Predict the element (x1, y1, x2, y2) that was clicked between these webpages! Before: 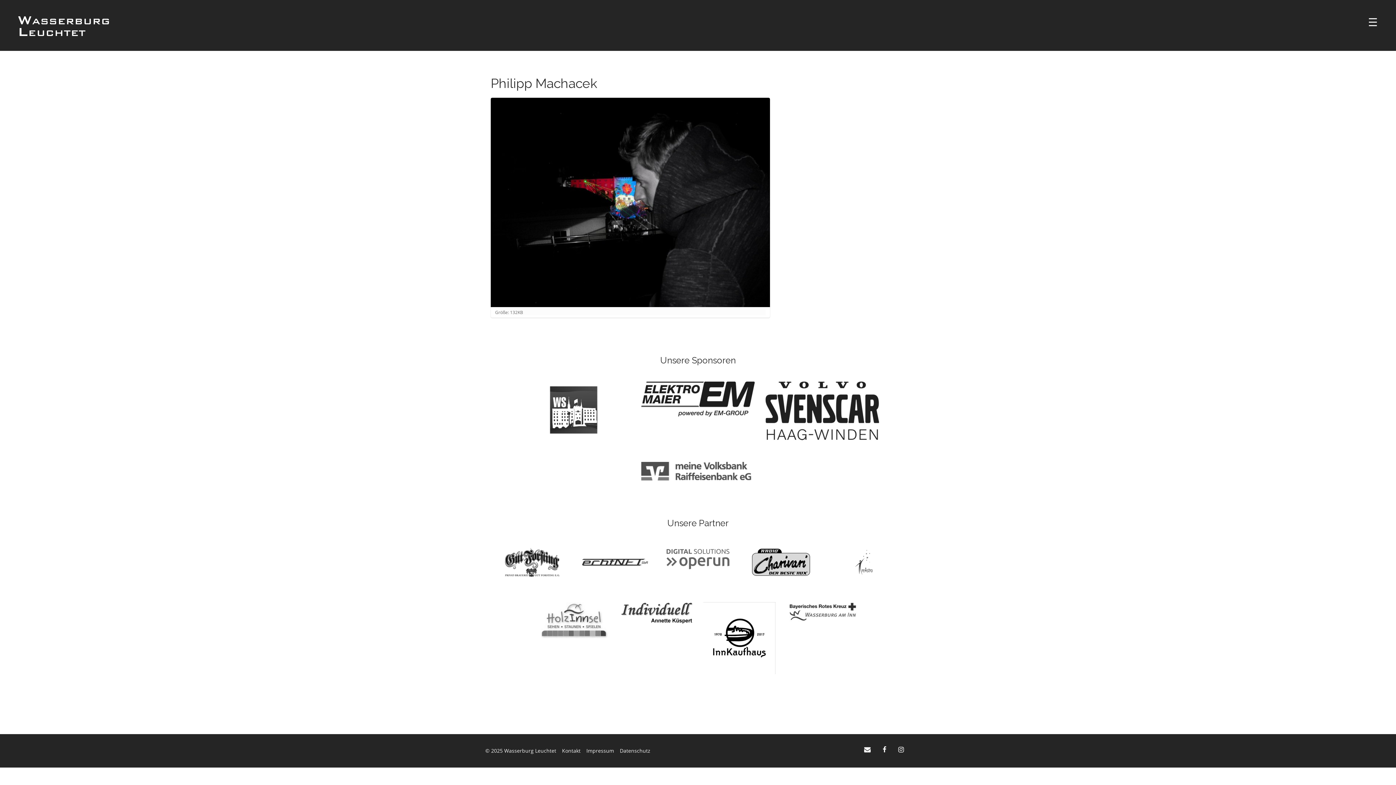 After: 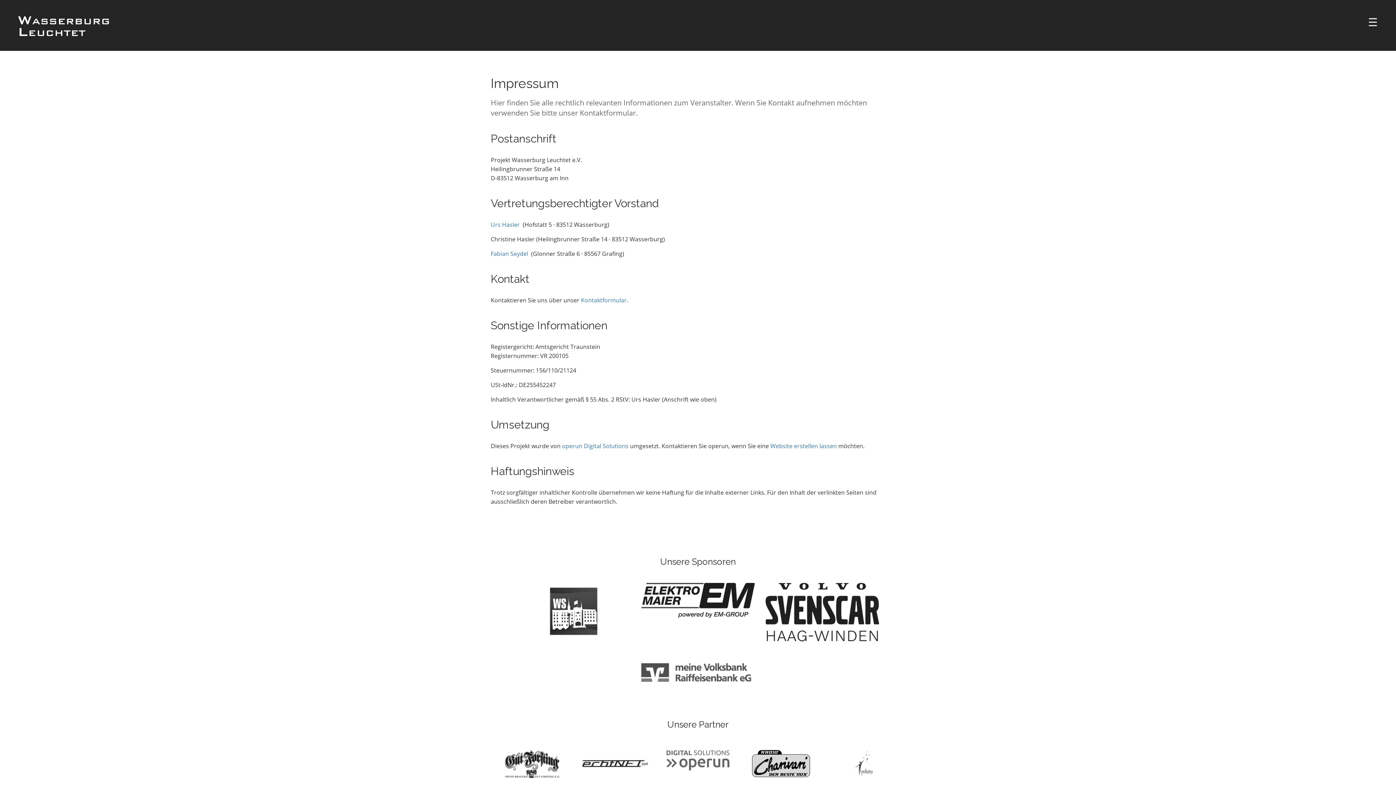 Action: bbox: (586, 747, 614, 754) label: Impressum